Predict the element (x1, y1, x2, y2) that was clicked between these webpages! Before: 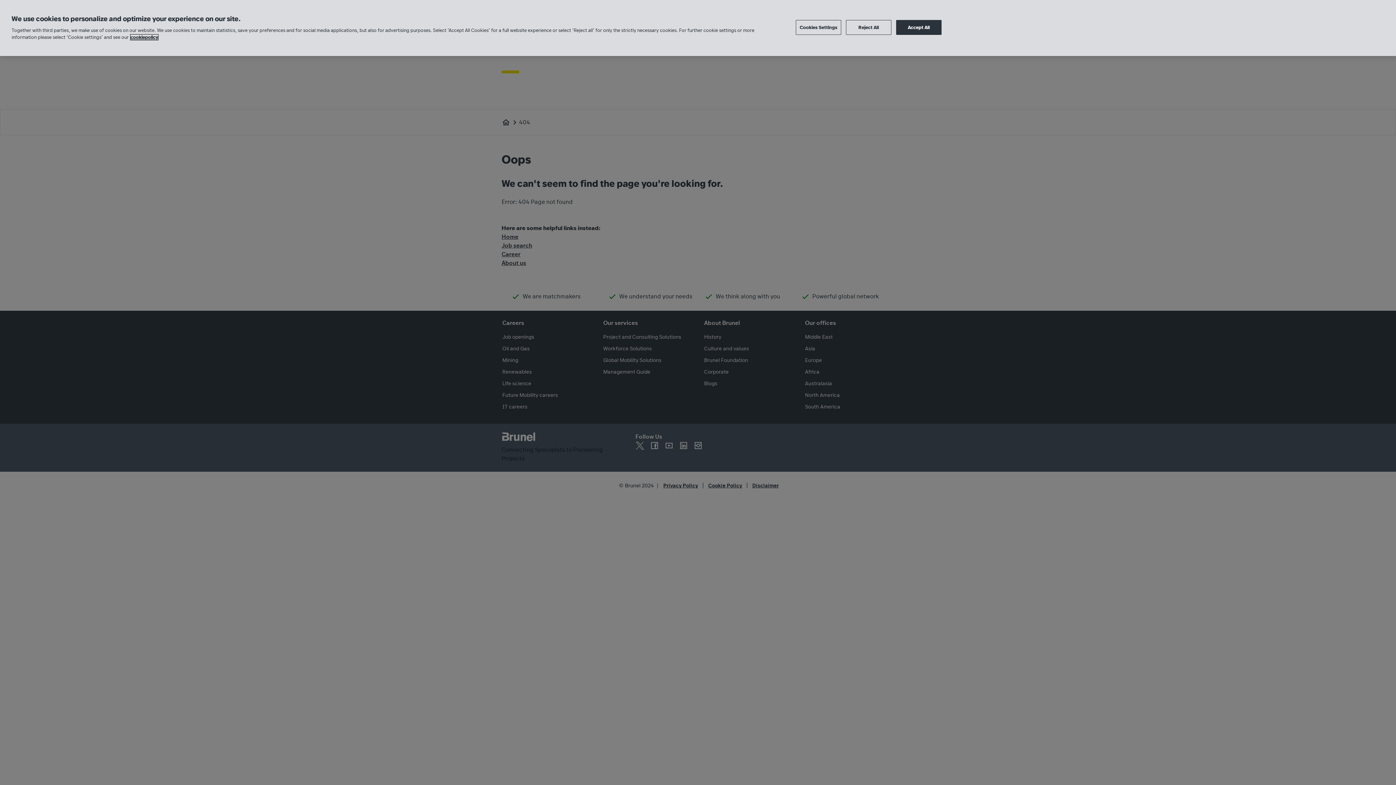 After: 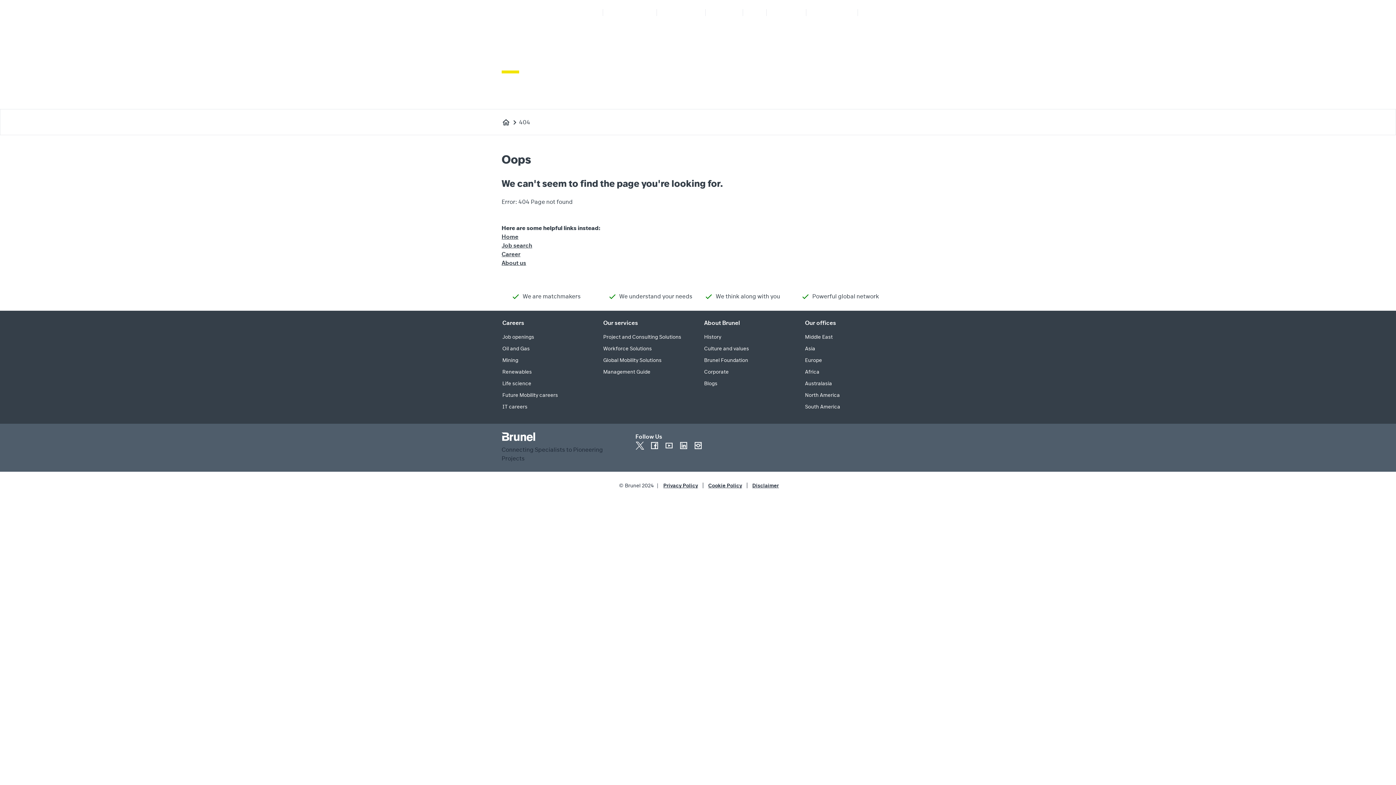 Action: label: Accept All bbox: (896, 20, 941, 34)